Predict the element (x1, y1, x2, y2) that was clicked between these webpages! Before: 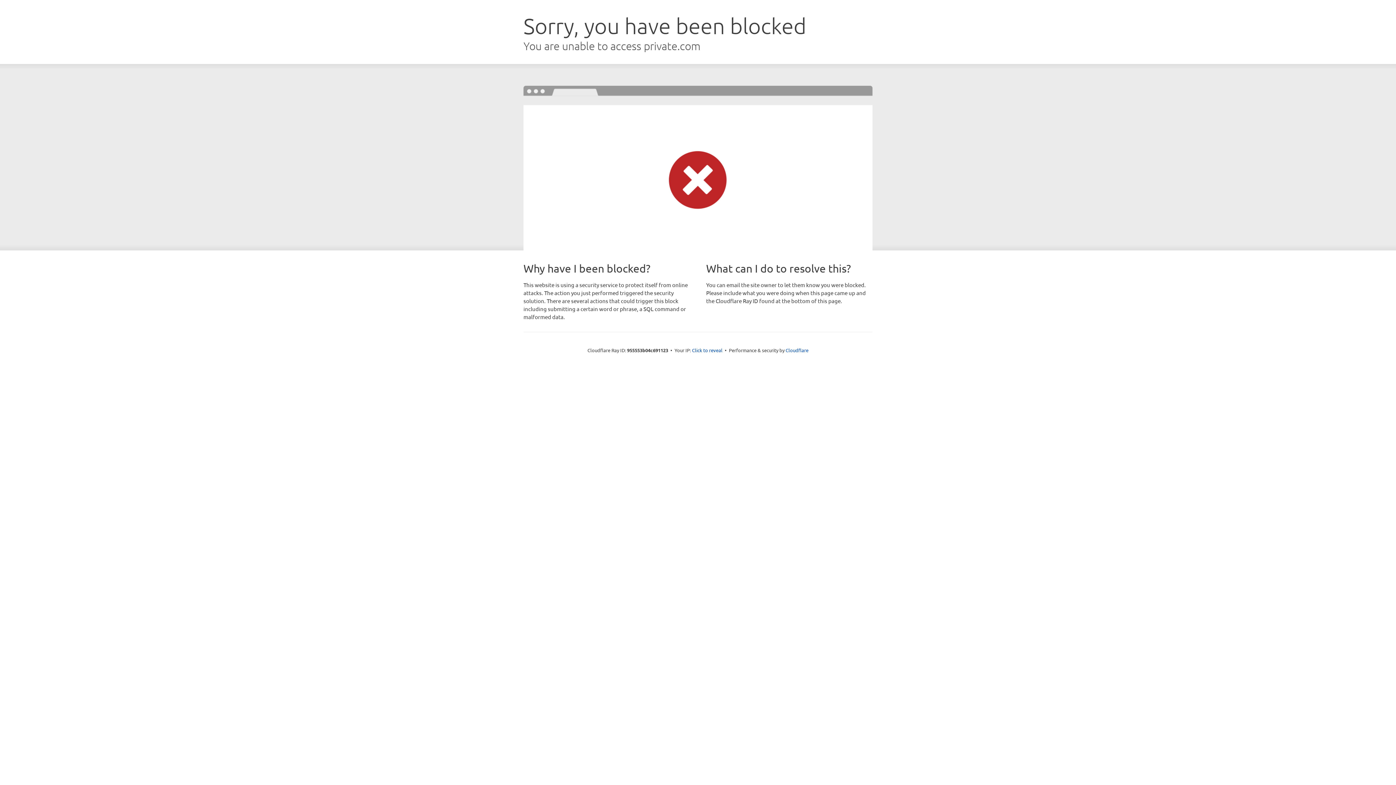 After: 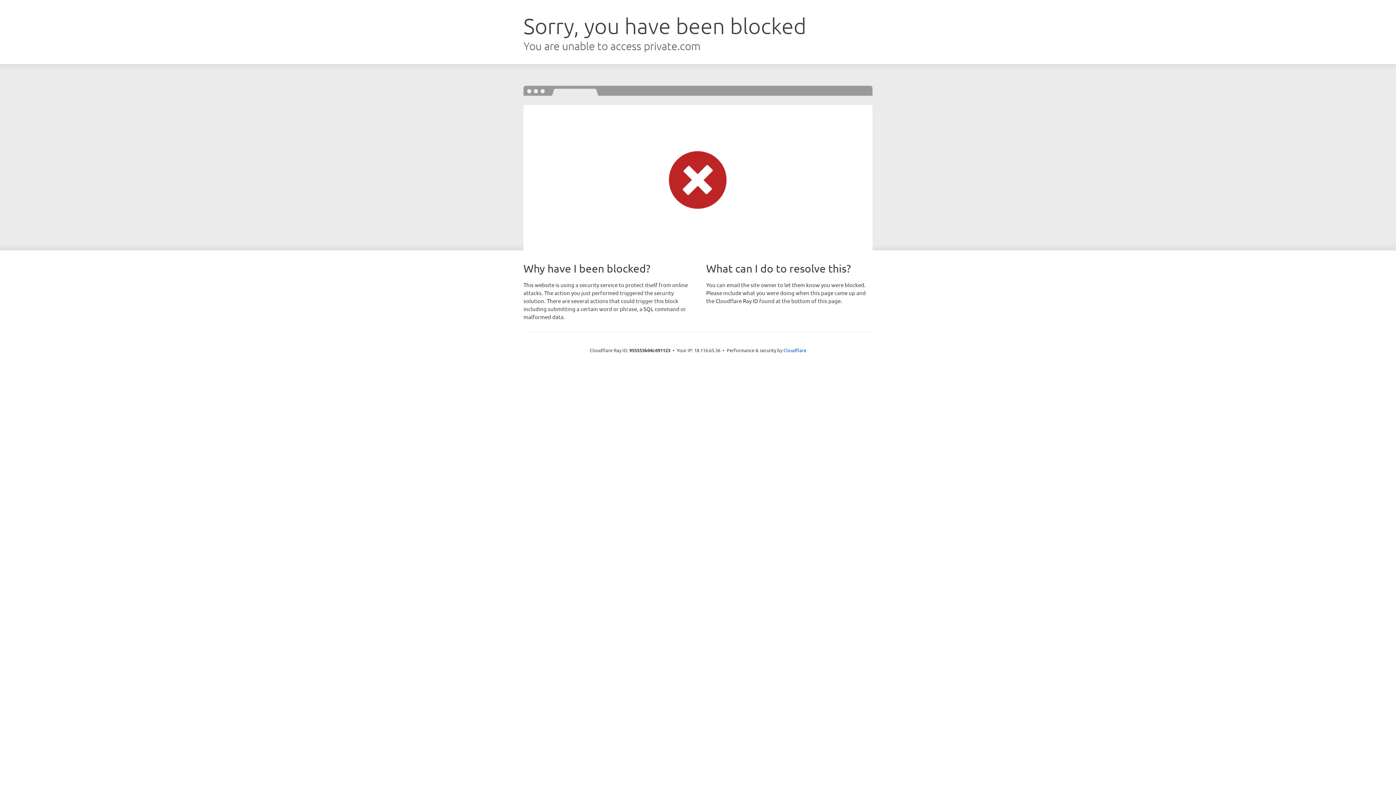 Action: label: Click to reveal bbox: (692, 346, 722, 353)